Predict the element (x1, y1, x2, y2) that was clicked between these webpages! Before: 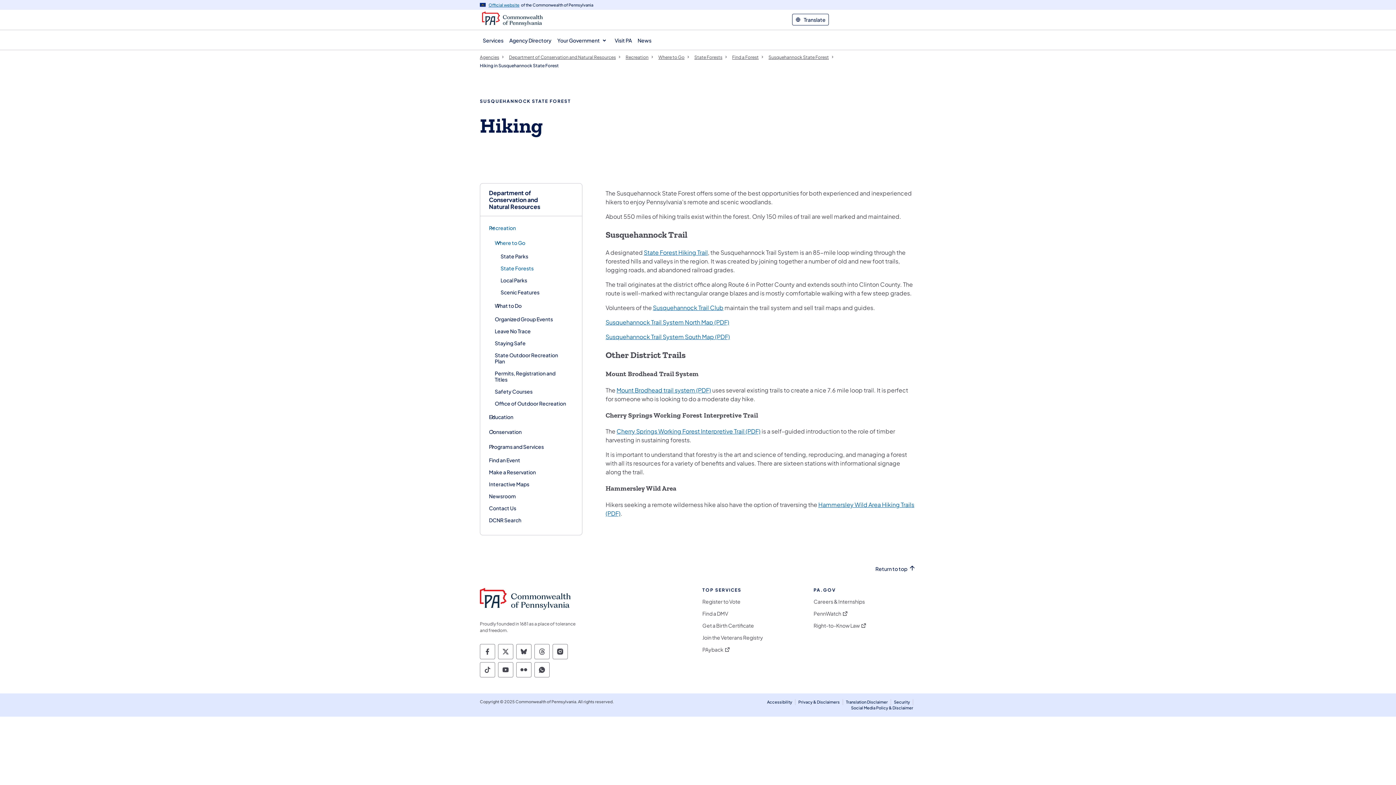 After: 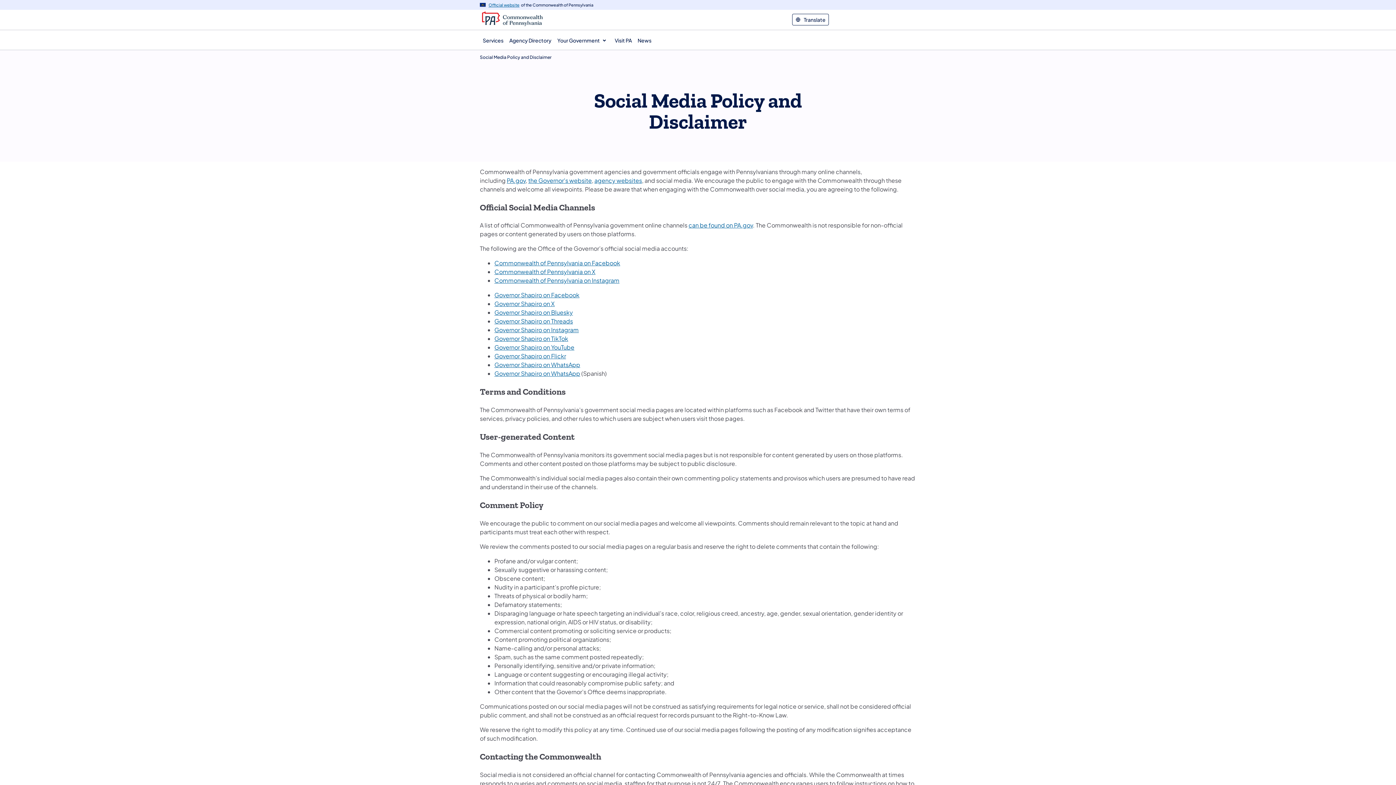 Action: bbox: (851, 705, 913, 710) label: Social Media Policy & Disclaimer